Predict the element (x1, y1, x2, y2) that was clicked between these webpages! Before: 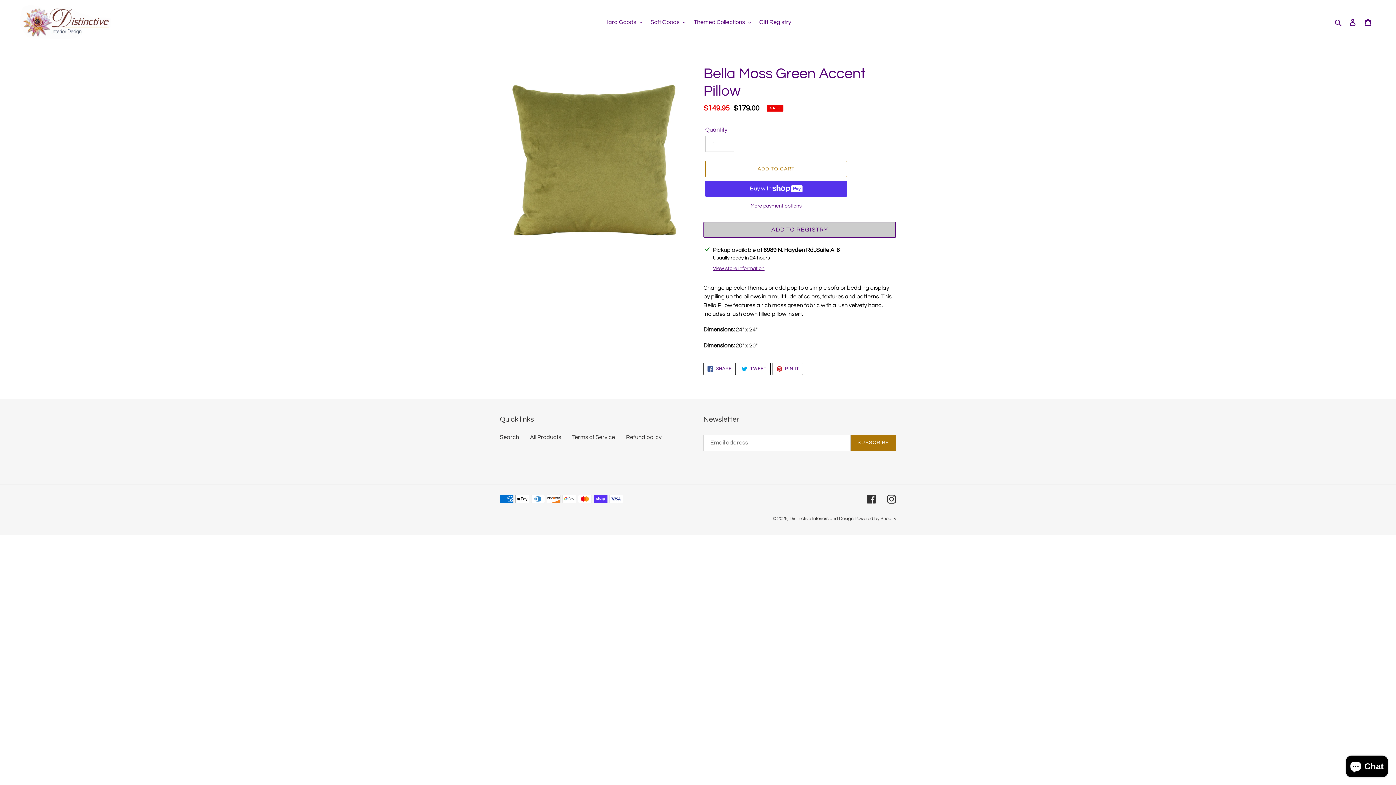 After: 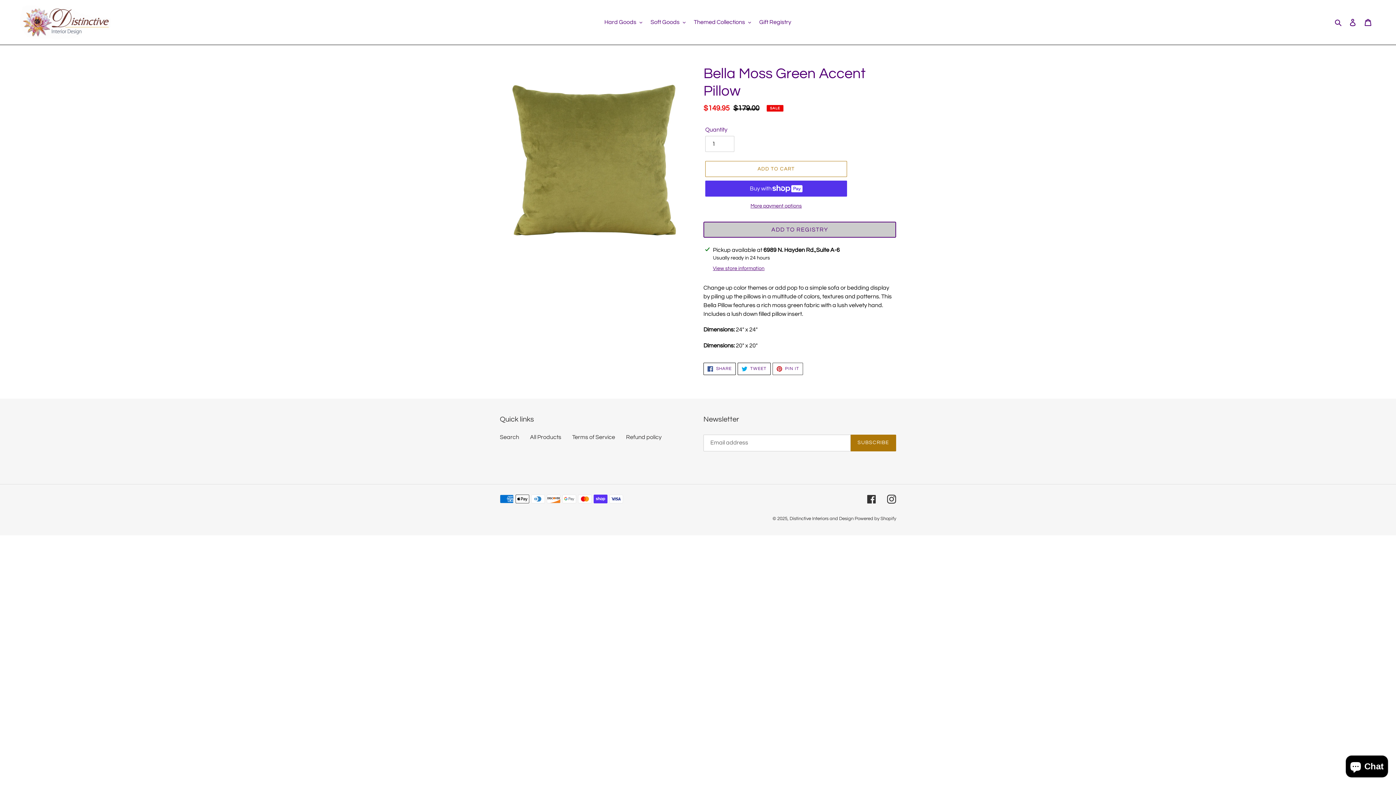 Action: bbox: (772, 362, 803, 375) label:  PIN IT
PIN ON PINTEREST